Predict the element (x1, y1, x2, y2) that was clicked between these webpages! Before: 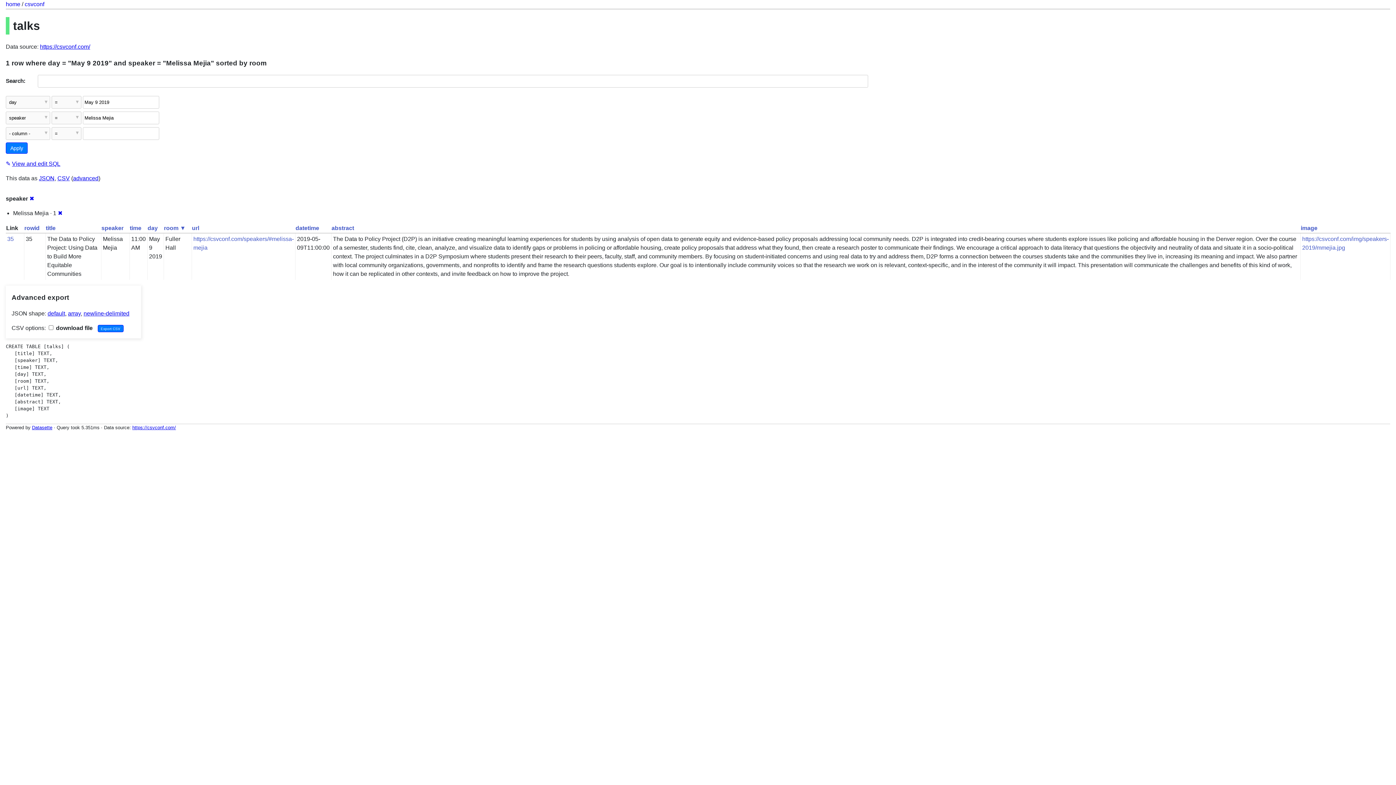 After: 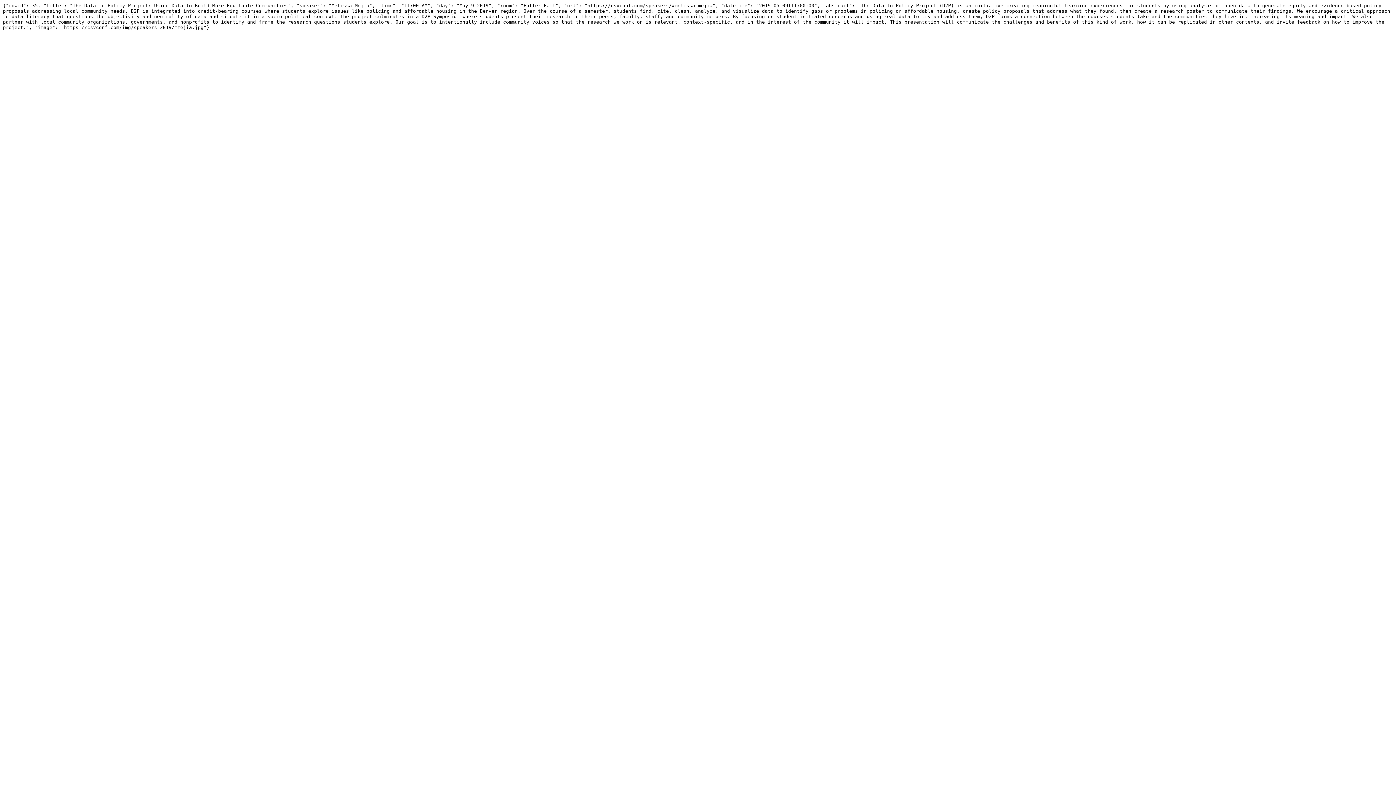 Action: bbox: (83, 310, 129, 316) label: newline-delimited